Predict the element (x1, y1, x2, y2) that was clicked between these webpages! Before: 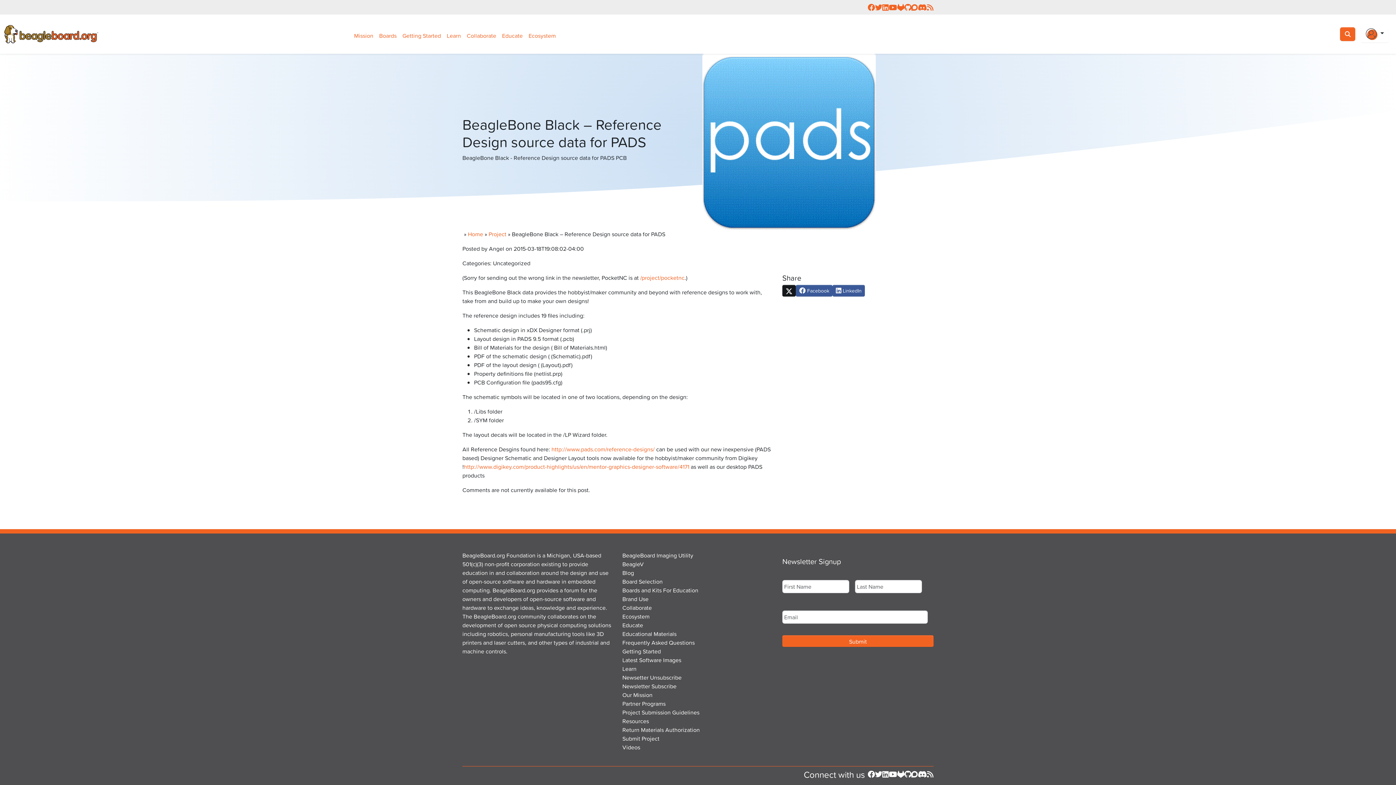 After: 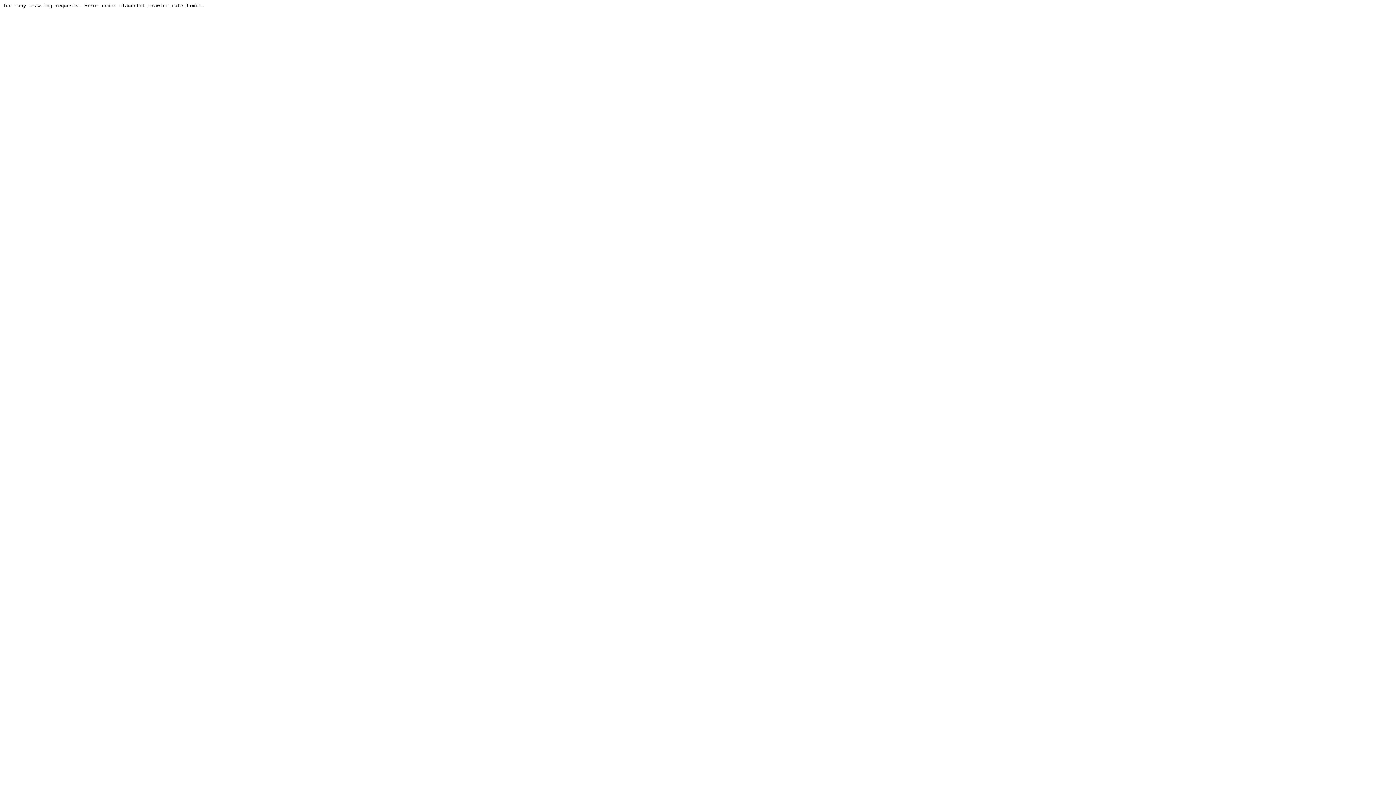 Action: bbox: (911, 770, 918, 779)